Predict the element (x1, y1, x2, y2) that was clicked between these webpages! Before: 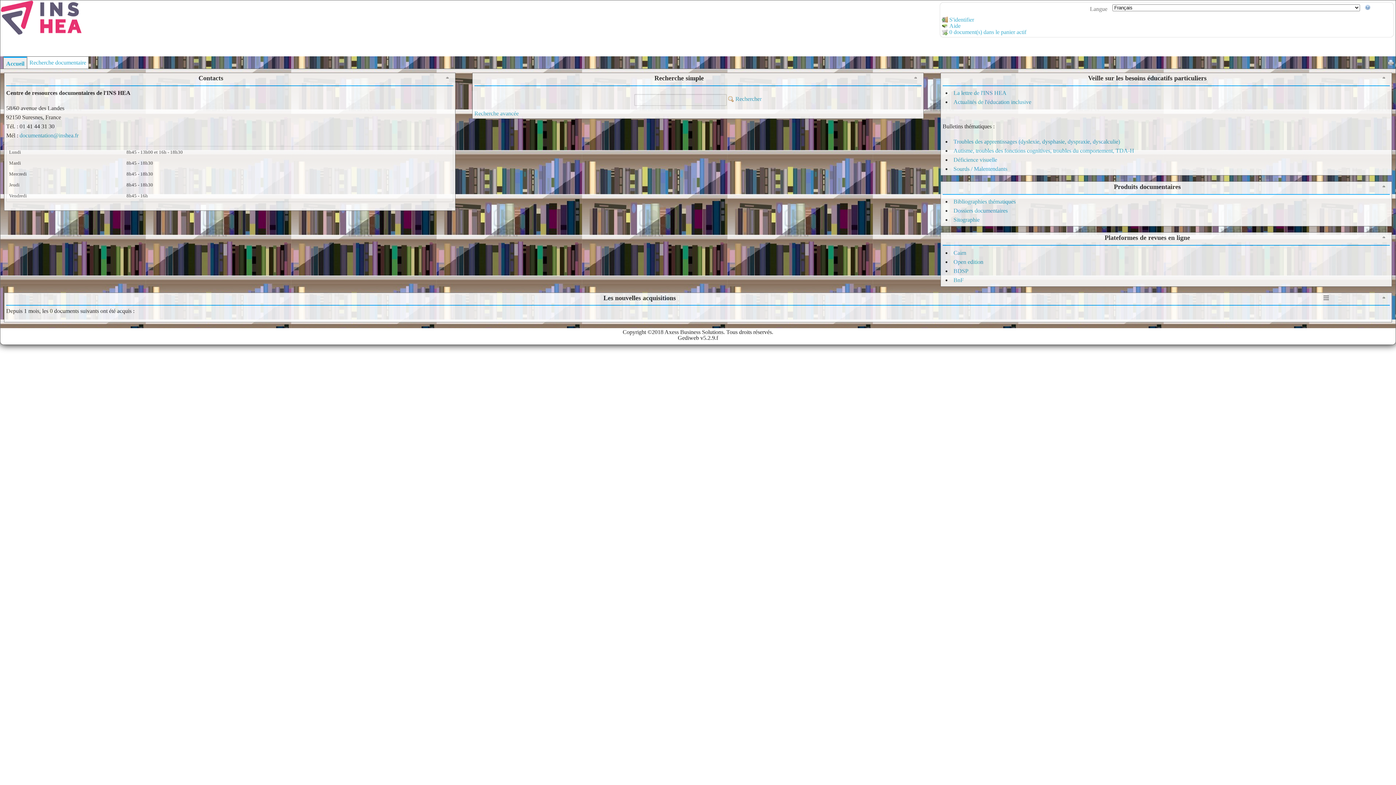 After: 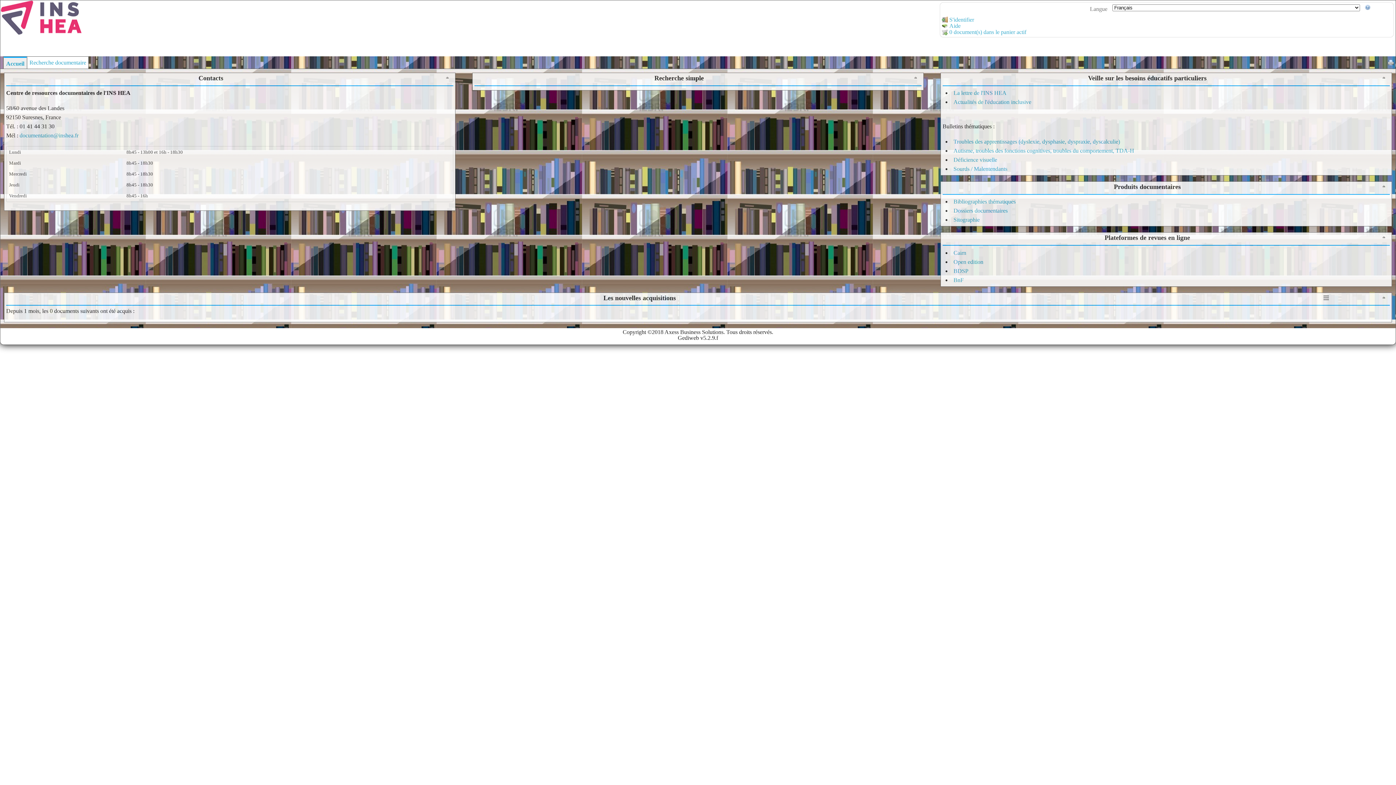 Action: bbox: (913, 74, 921, 86)